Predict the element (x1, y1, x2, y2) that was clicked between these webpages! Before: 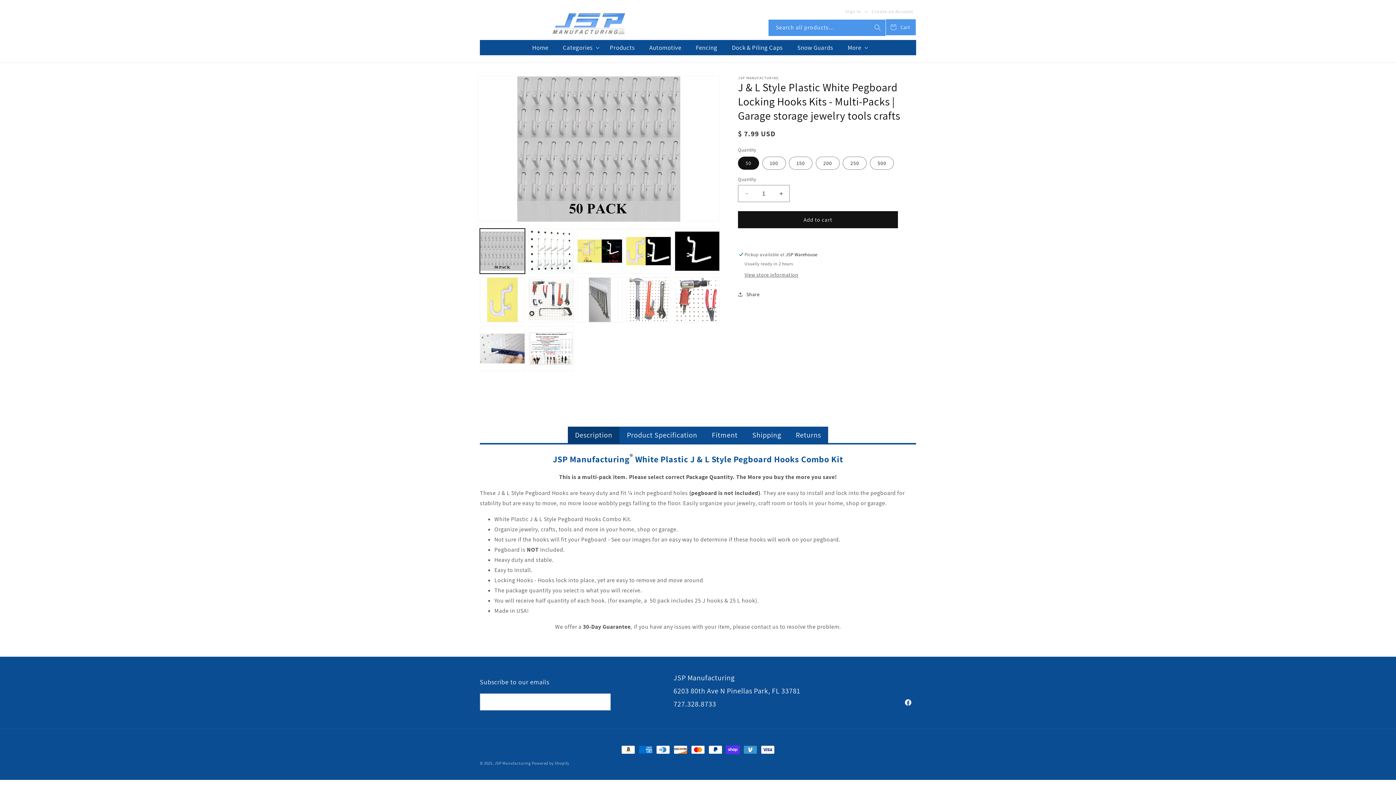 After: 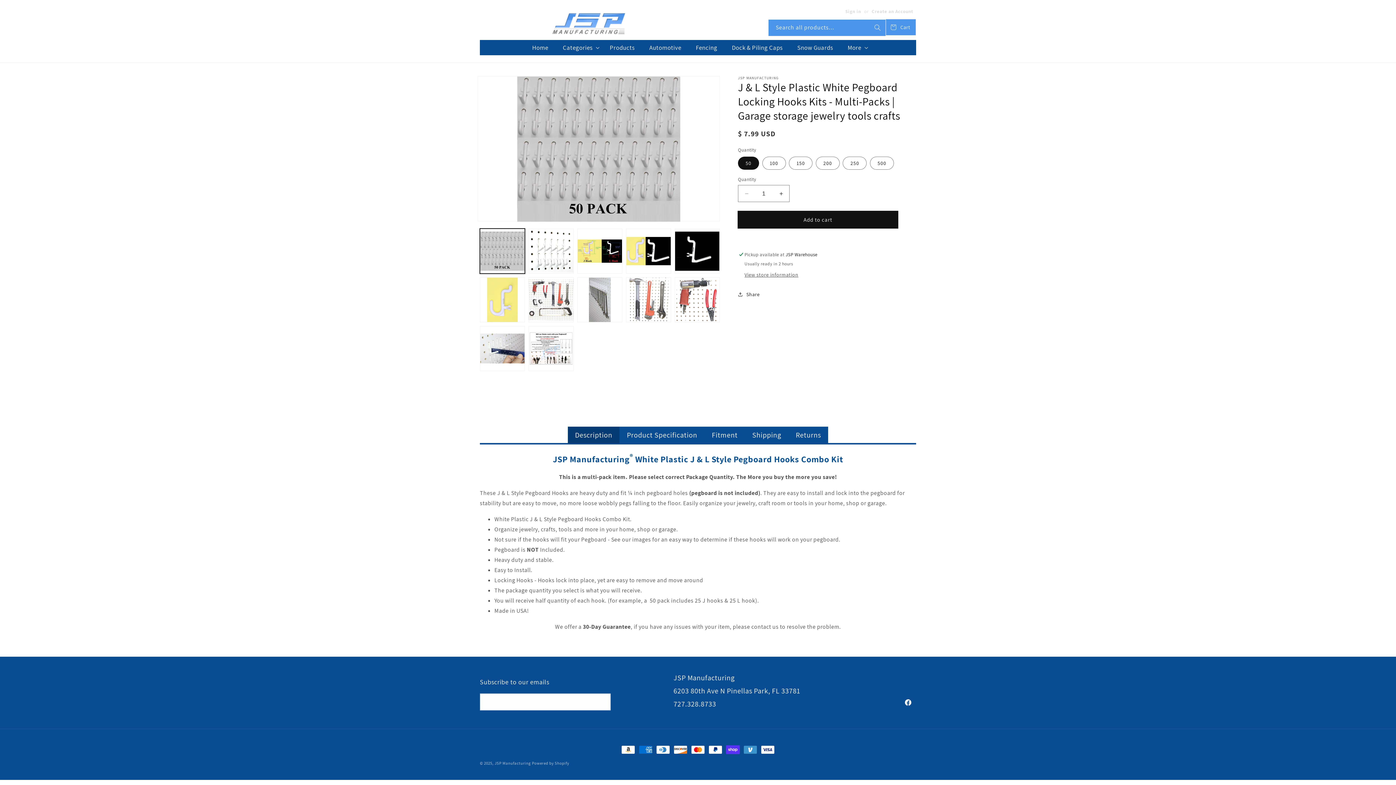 Action: bbox: (738, 211, 898, 228) label: Add to cart